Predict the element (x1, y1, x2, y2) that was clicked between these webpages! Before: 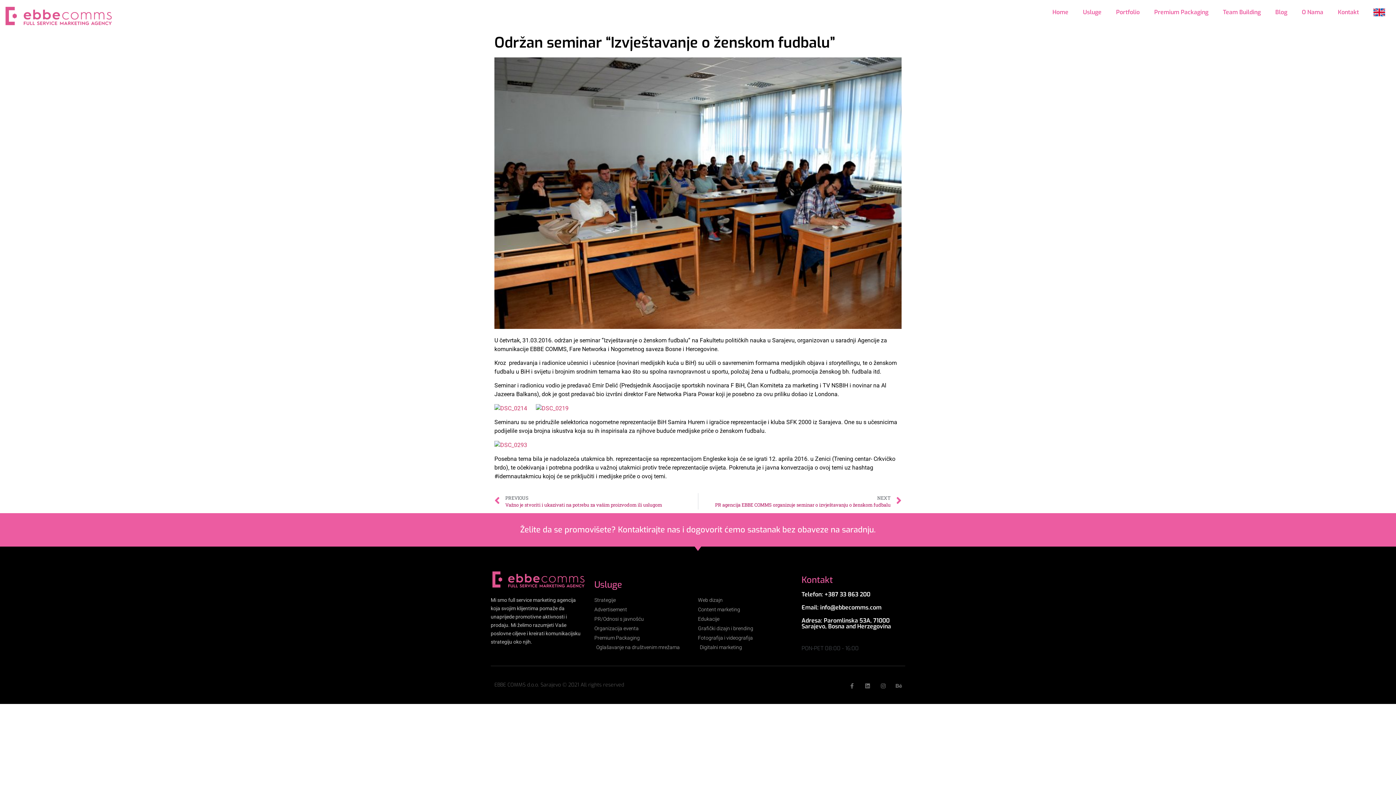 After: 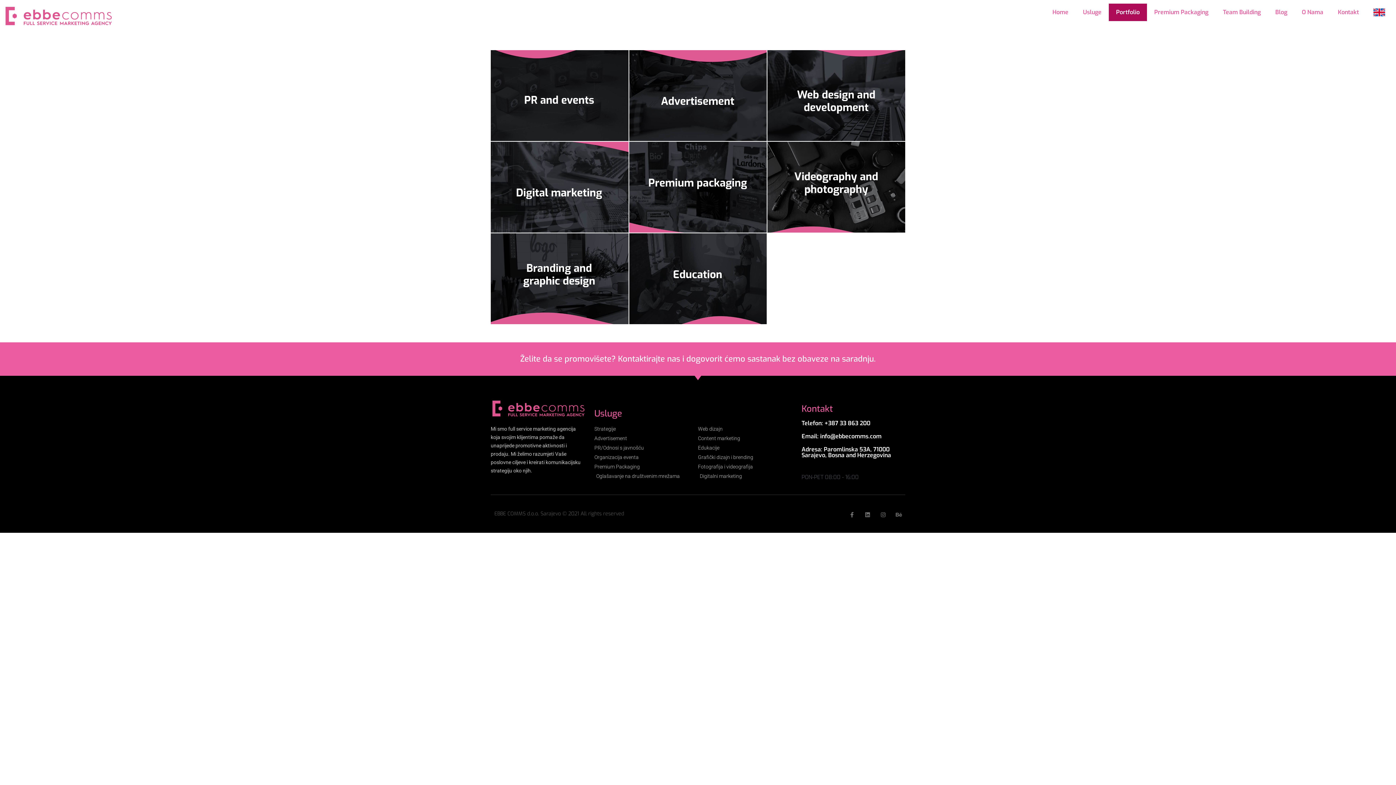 Action: bbox: (1109, 3, 1147, 21) label: Portfolio